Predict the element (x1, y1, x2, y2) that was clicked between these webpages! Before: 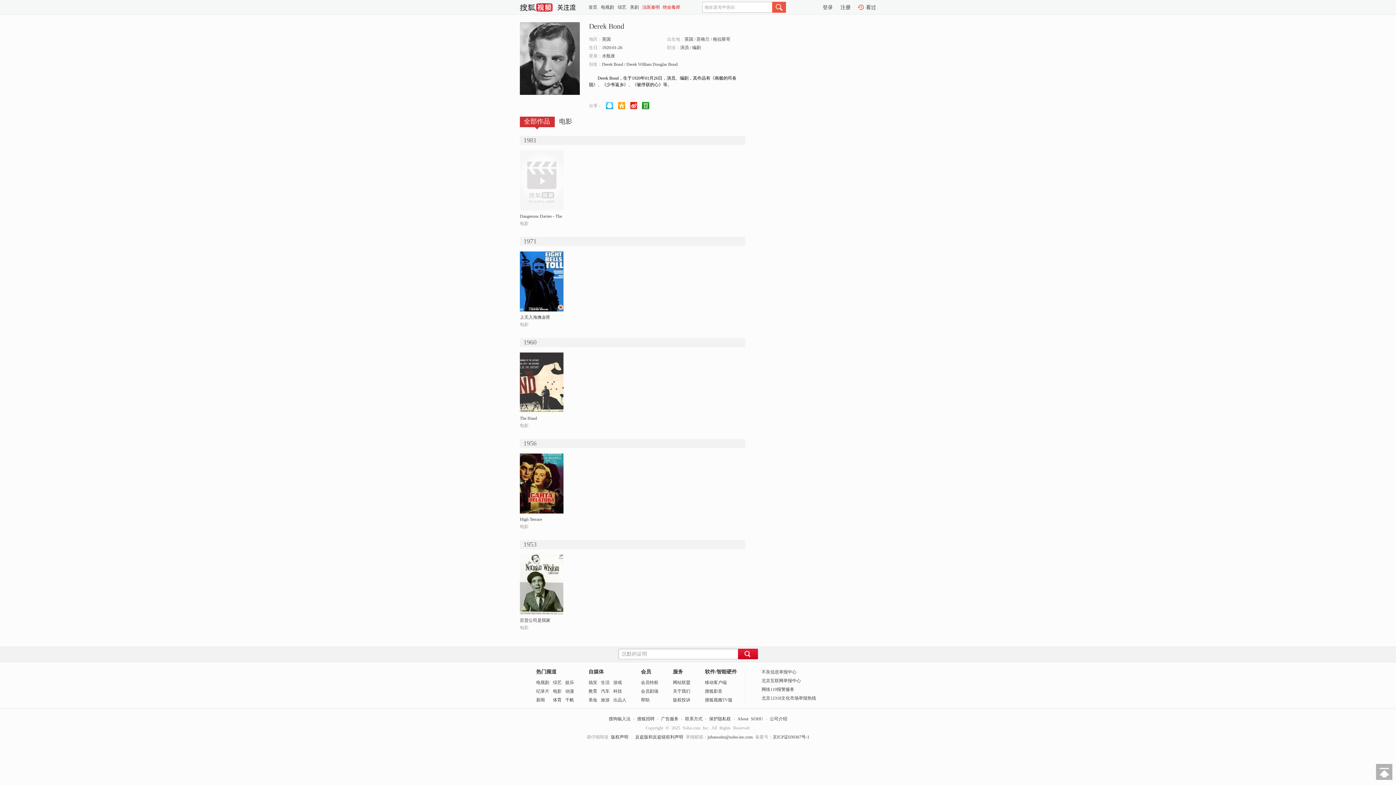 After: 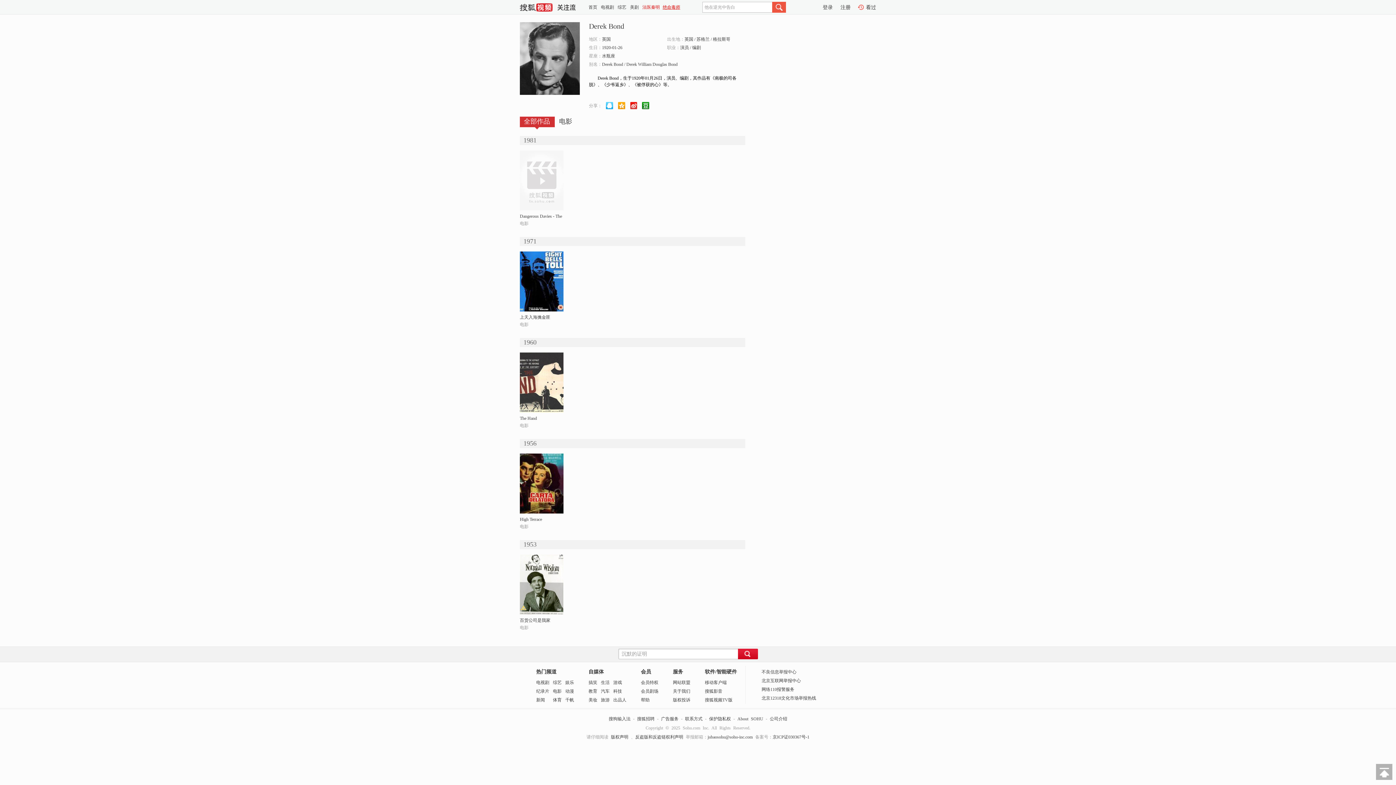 Action: label: 绝命毒师 bbox: (662, 1, 680, 12)